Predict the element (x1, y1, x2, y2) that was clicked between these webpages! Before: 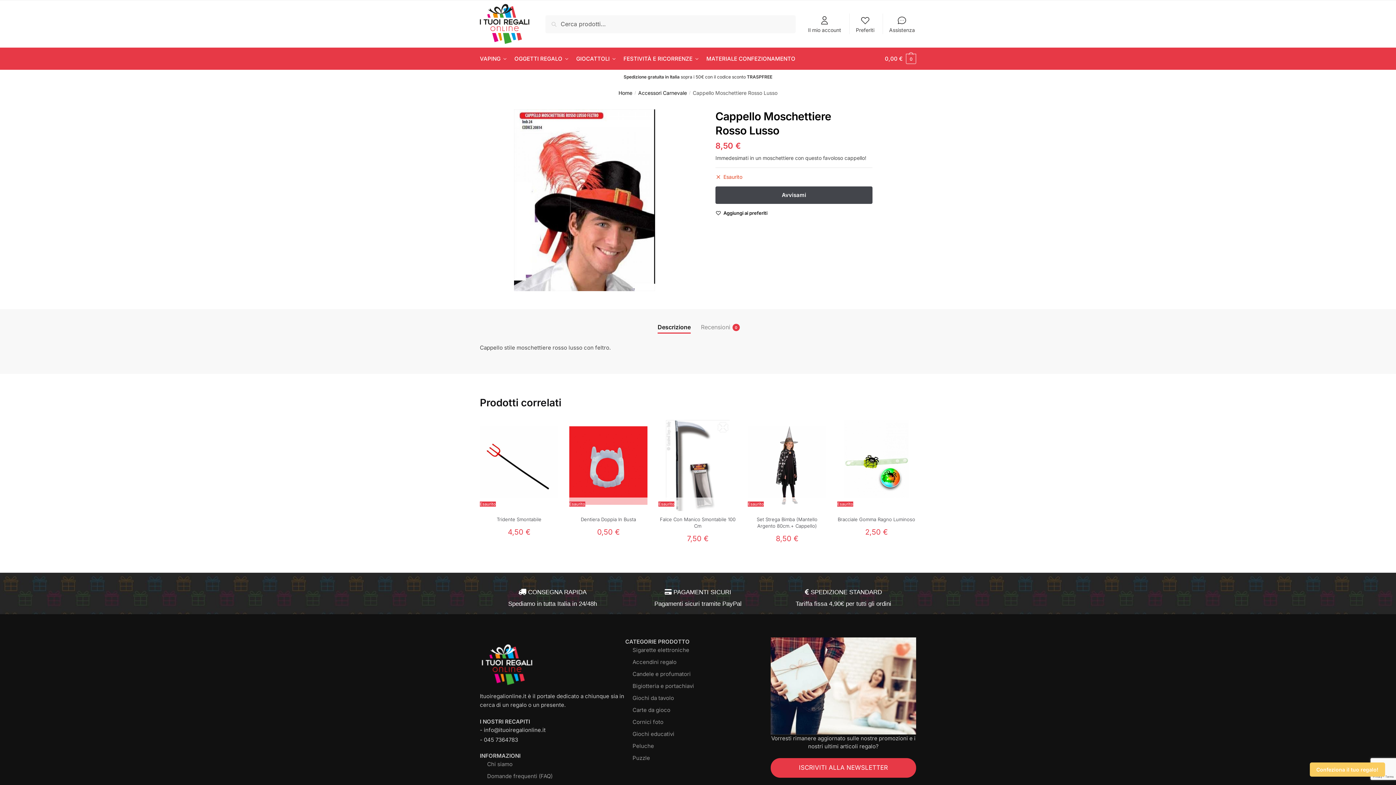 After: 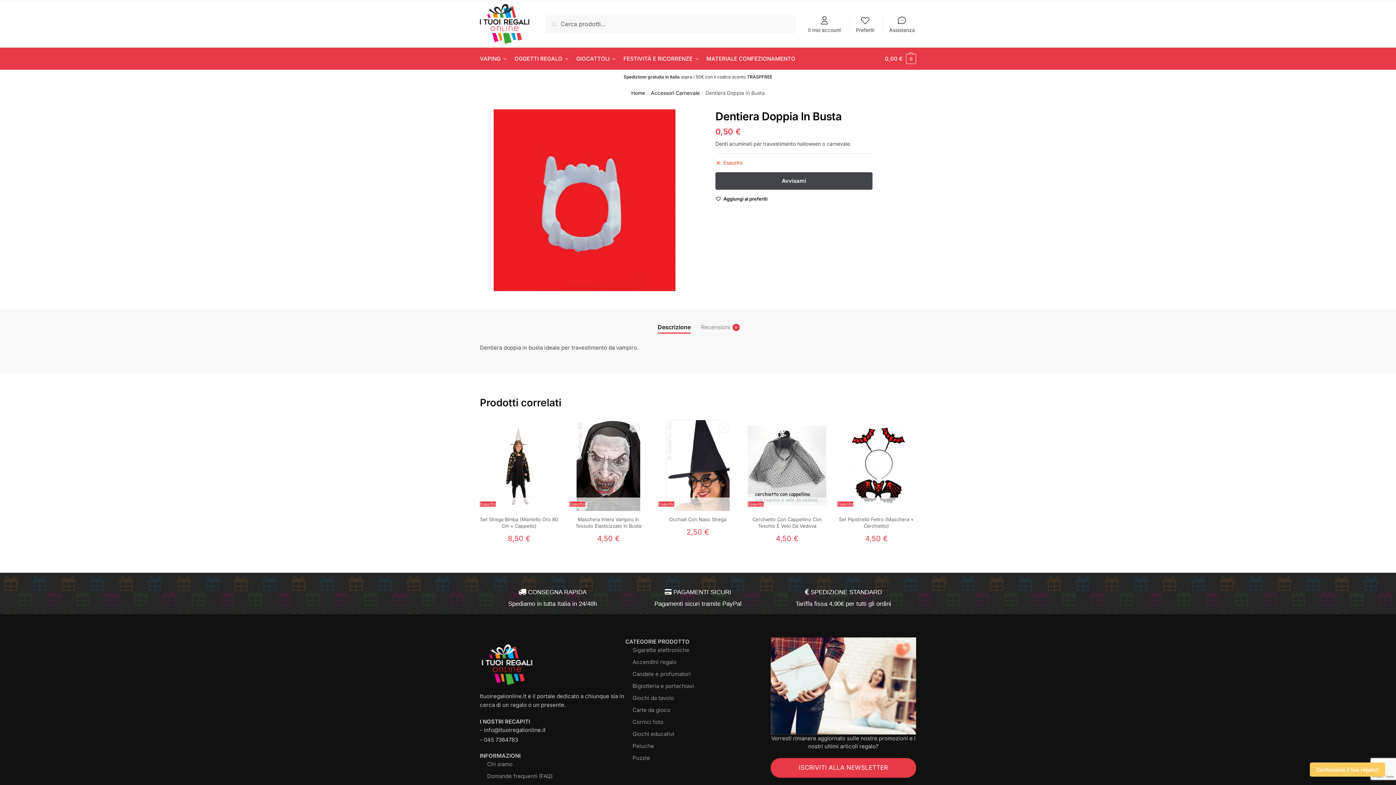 Action: label: Dentiera Doppia In Busta bbox: (569, 420, 647, 511)